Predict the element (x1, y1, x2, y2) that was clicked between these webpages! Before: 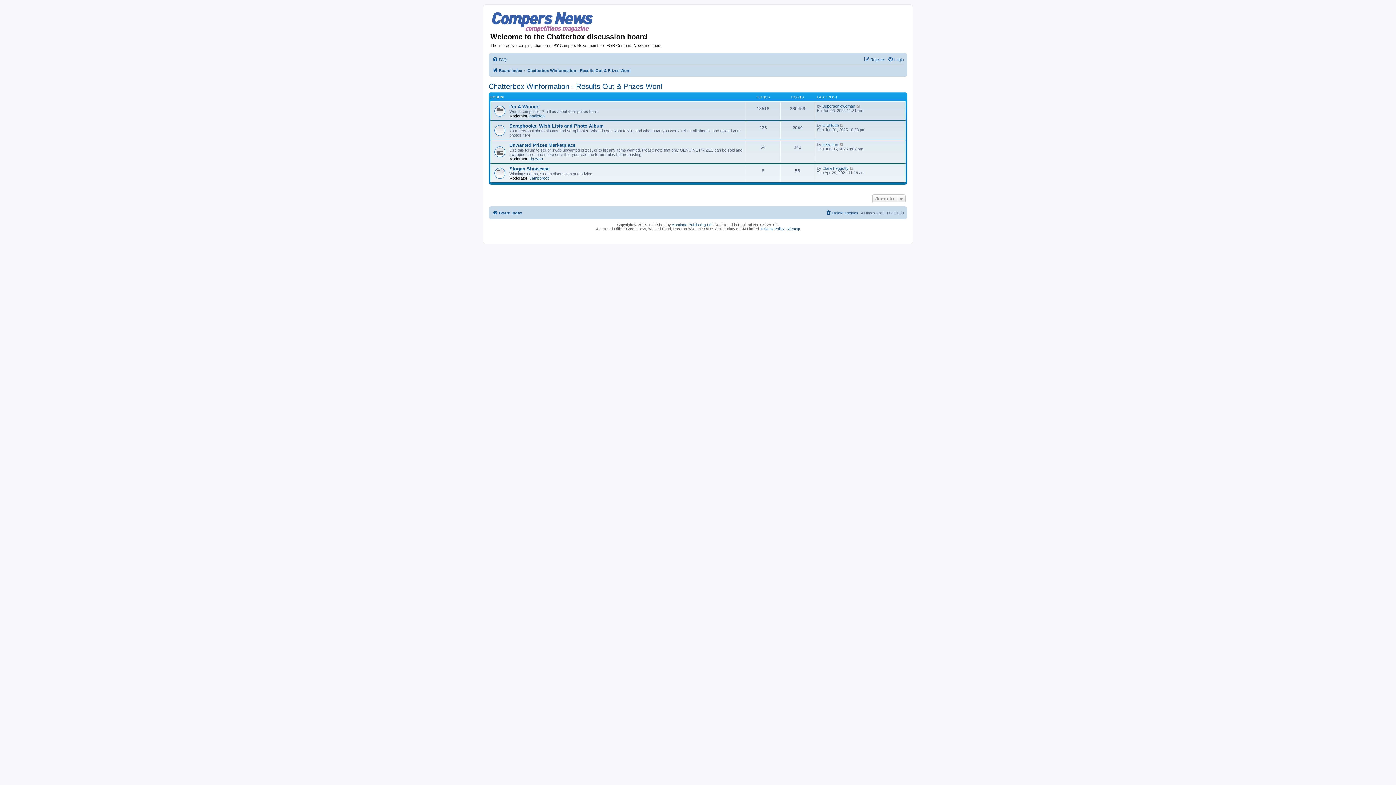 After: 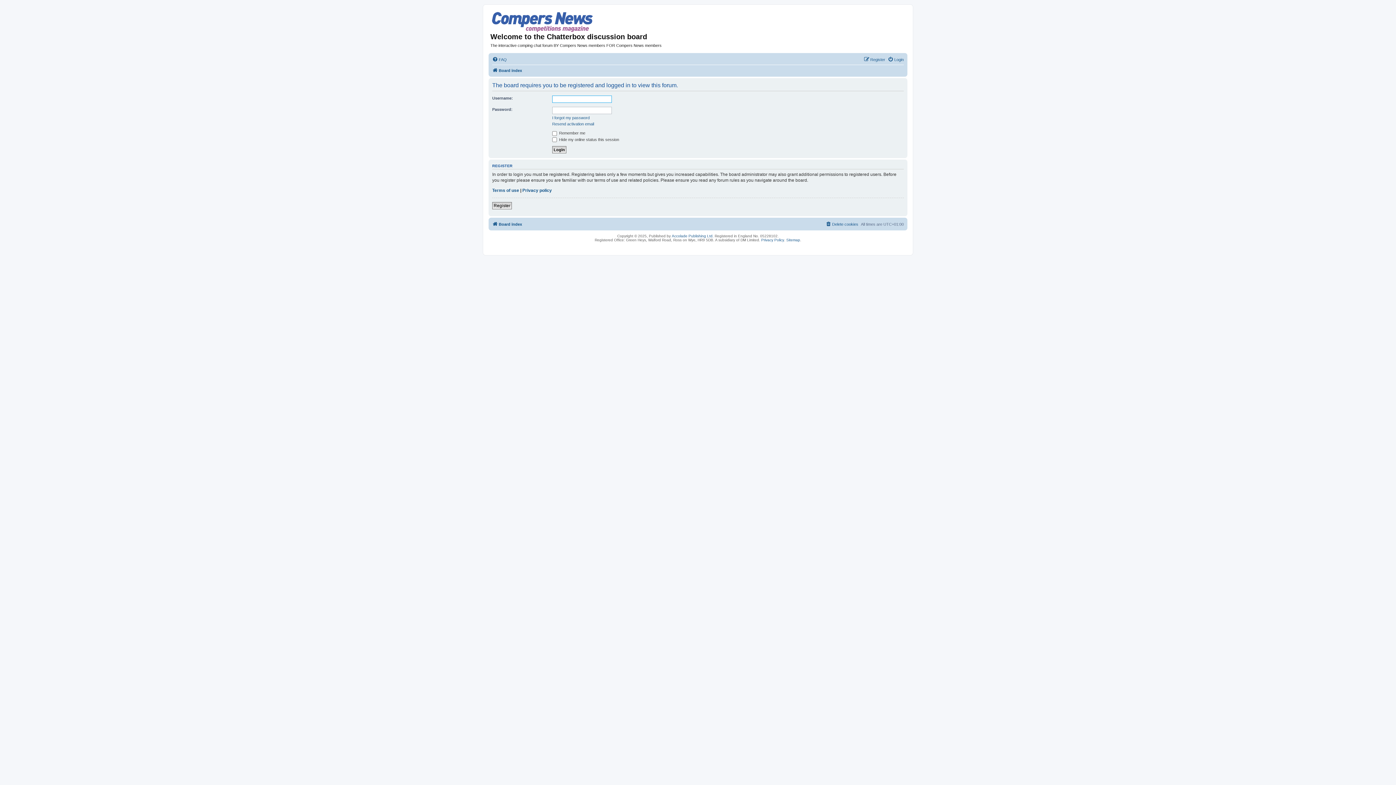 Action: label: View the latest post bbox: (839, 142, 844, 146)